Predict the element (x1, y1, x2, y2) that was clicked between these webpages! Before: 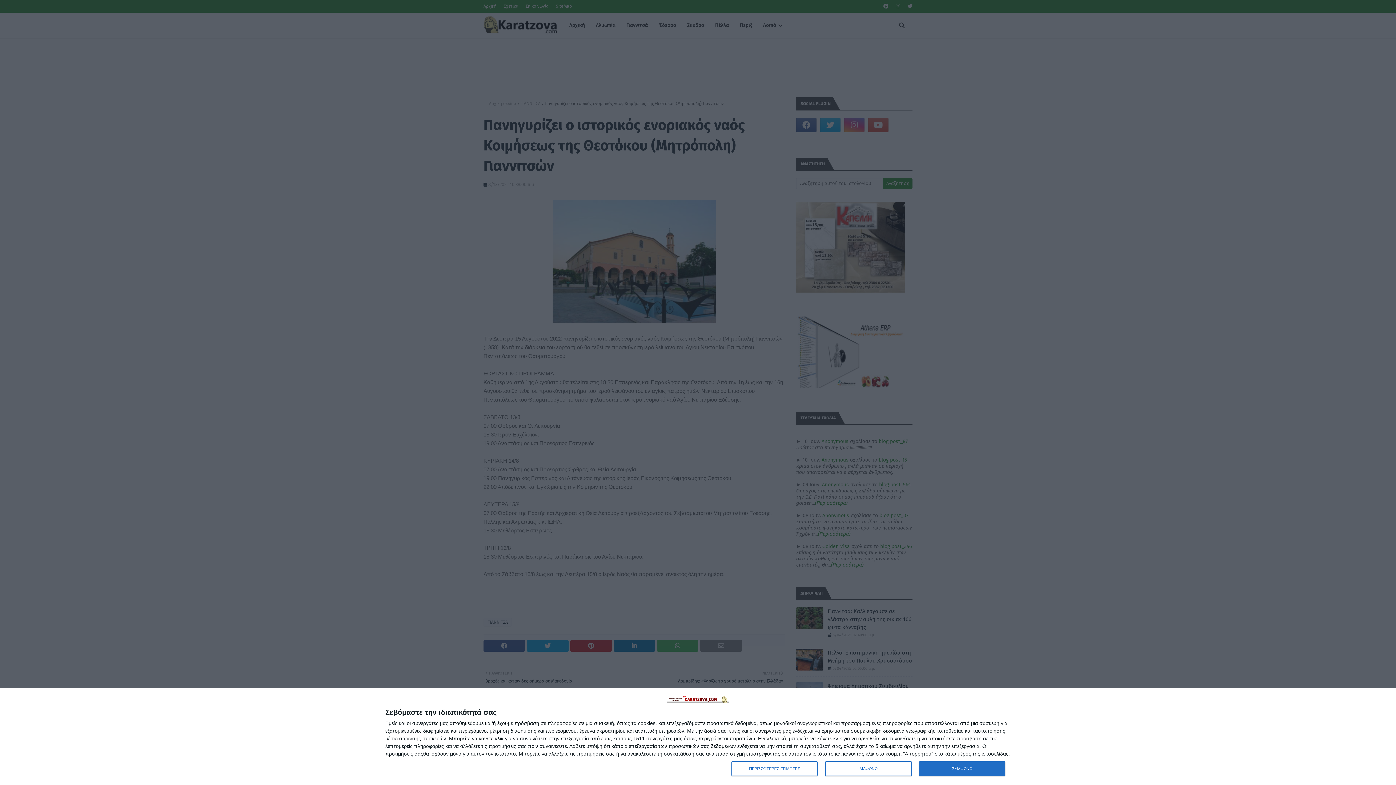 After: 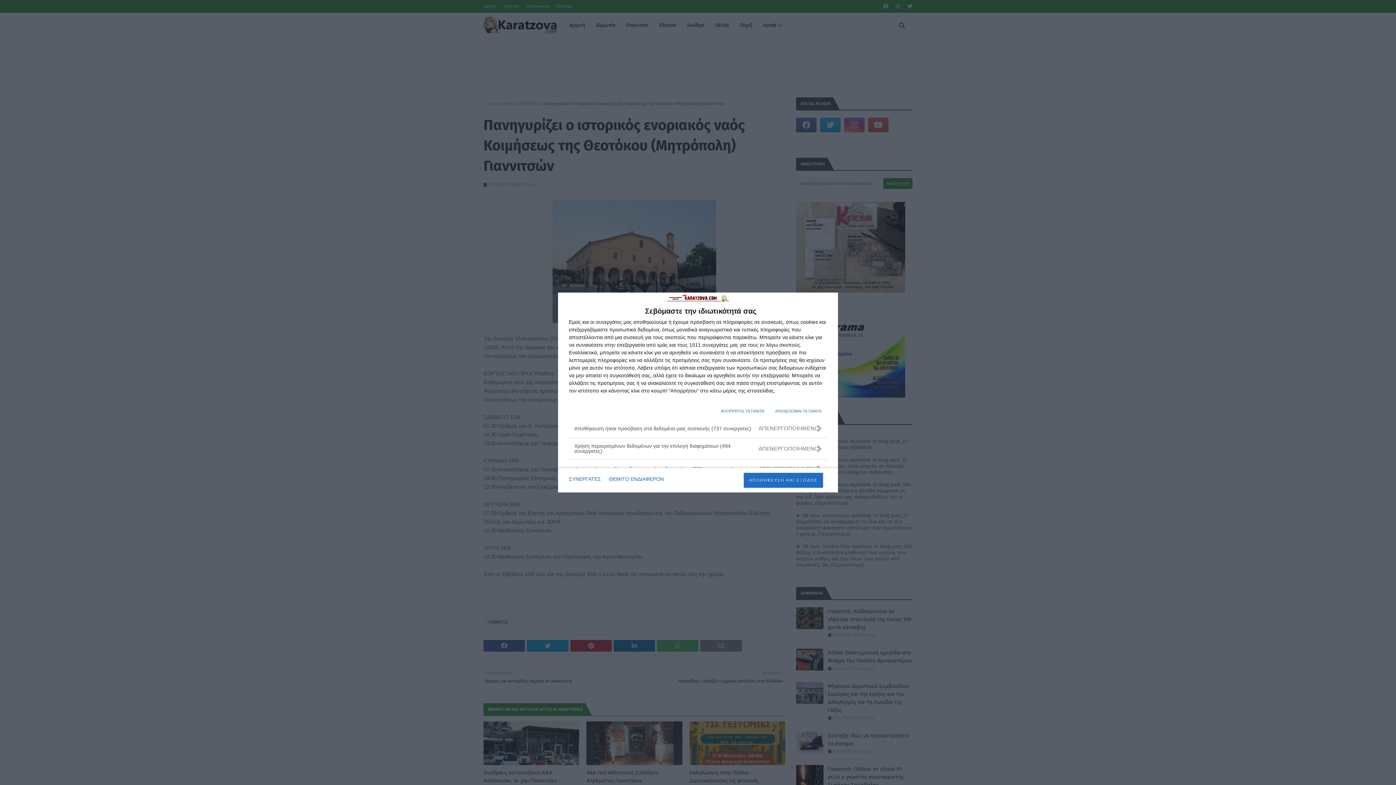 Action: bbox: (731, 761, 817, 776) label: ΠΕΡΙΣΣΟΤΕΡΕΣ ΕΠΙΛΟΓΕΣ